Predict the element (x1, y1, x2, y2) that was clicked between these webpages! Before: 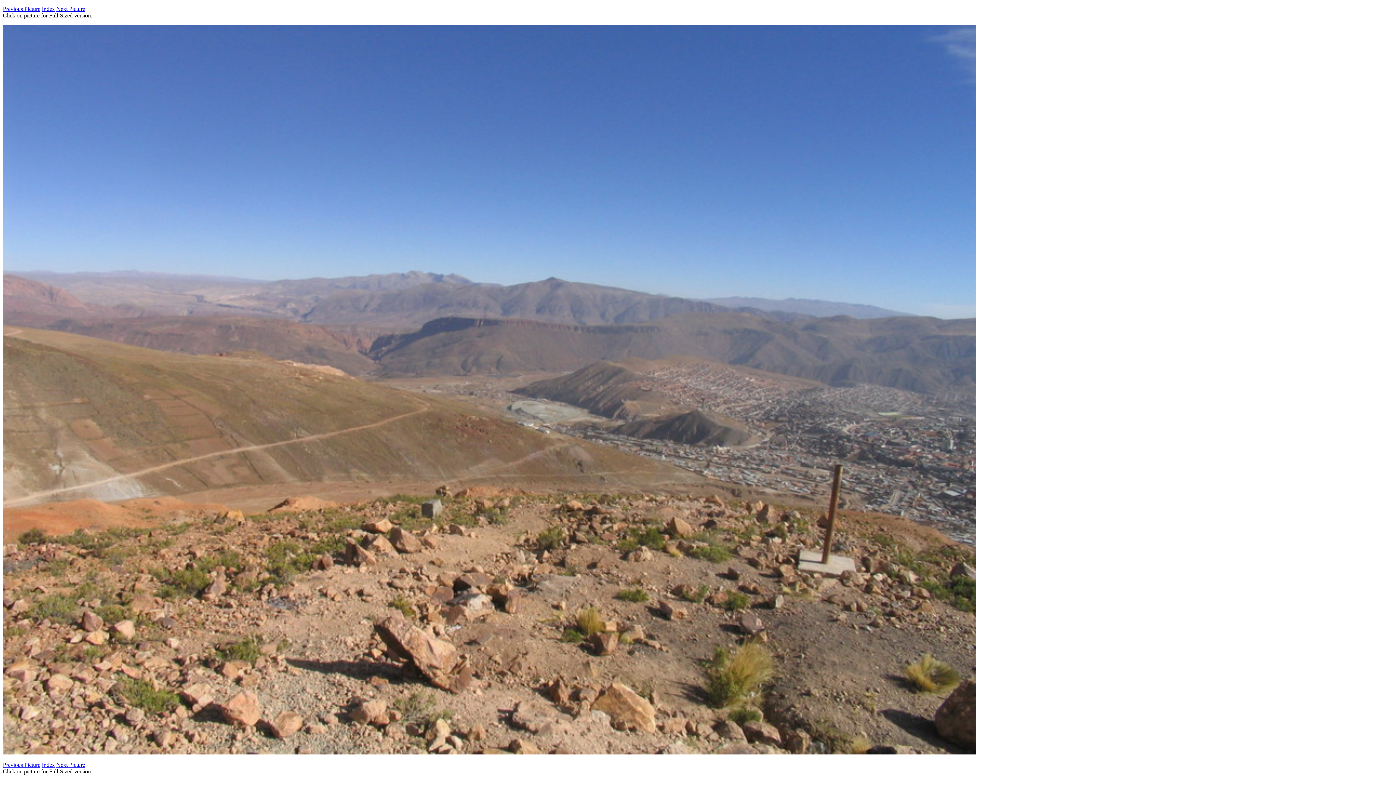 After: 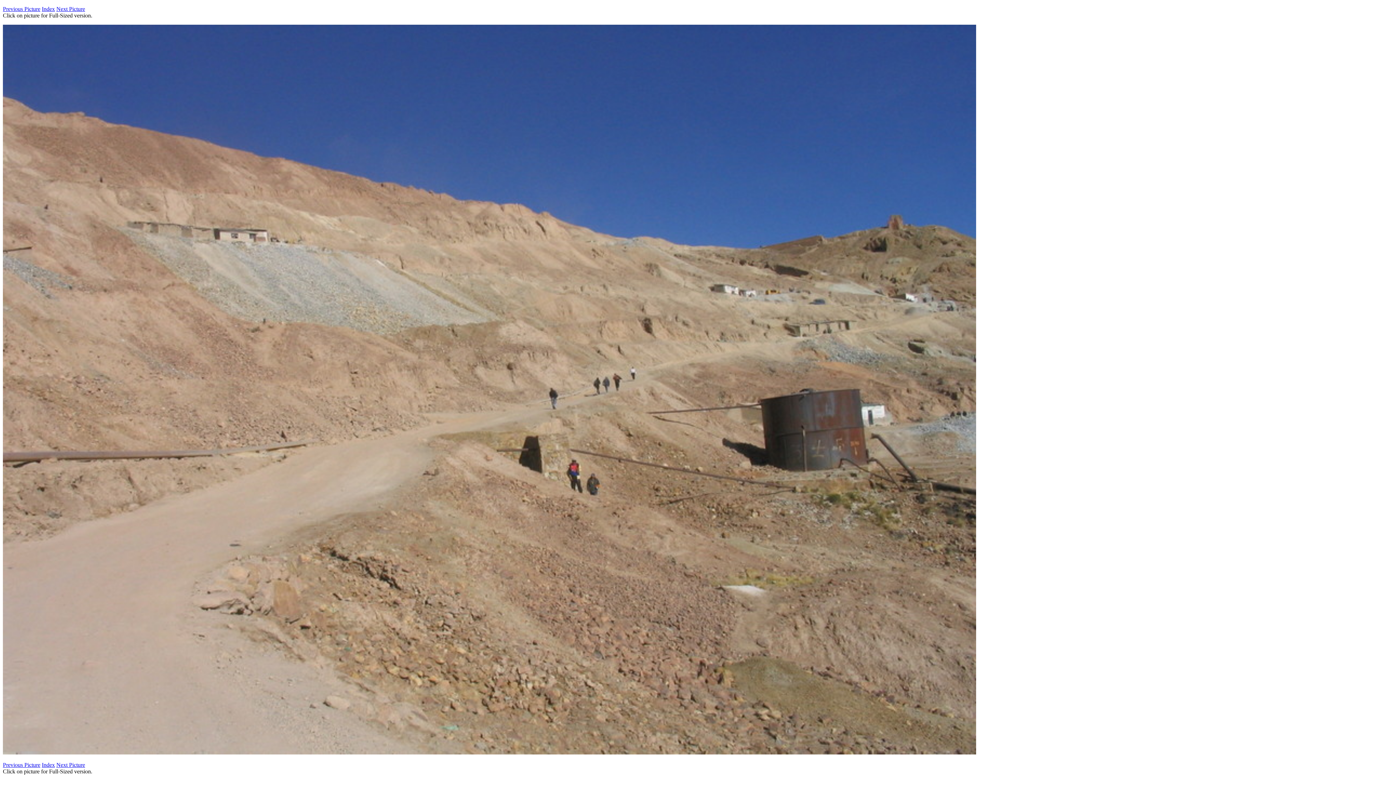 Action: bbox: (2, 5, 40, 12) label: Previous Picture